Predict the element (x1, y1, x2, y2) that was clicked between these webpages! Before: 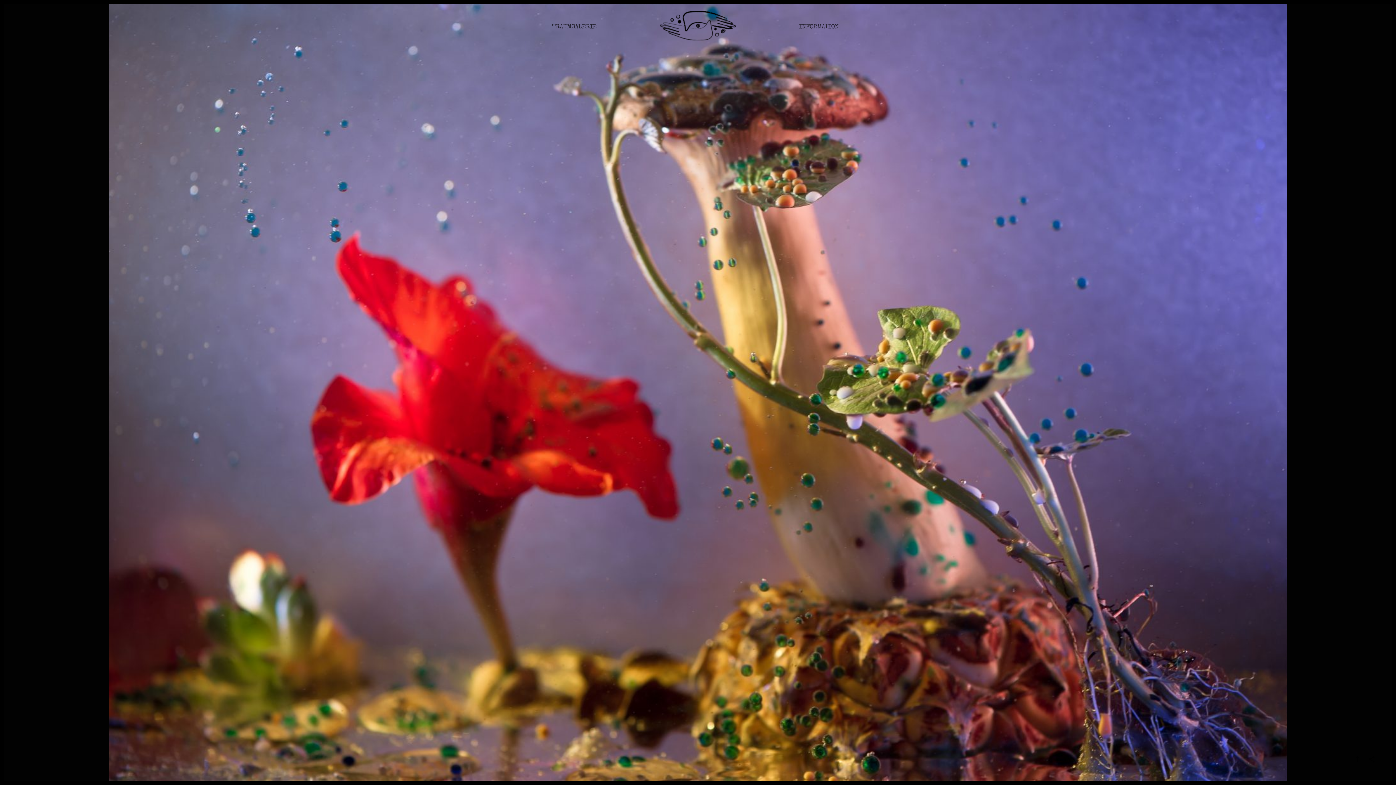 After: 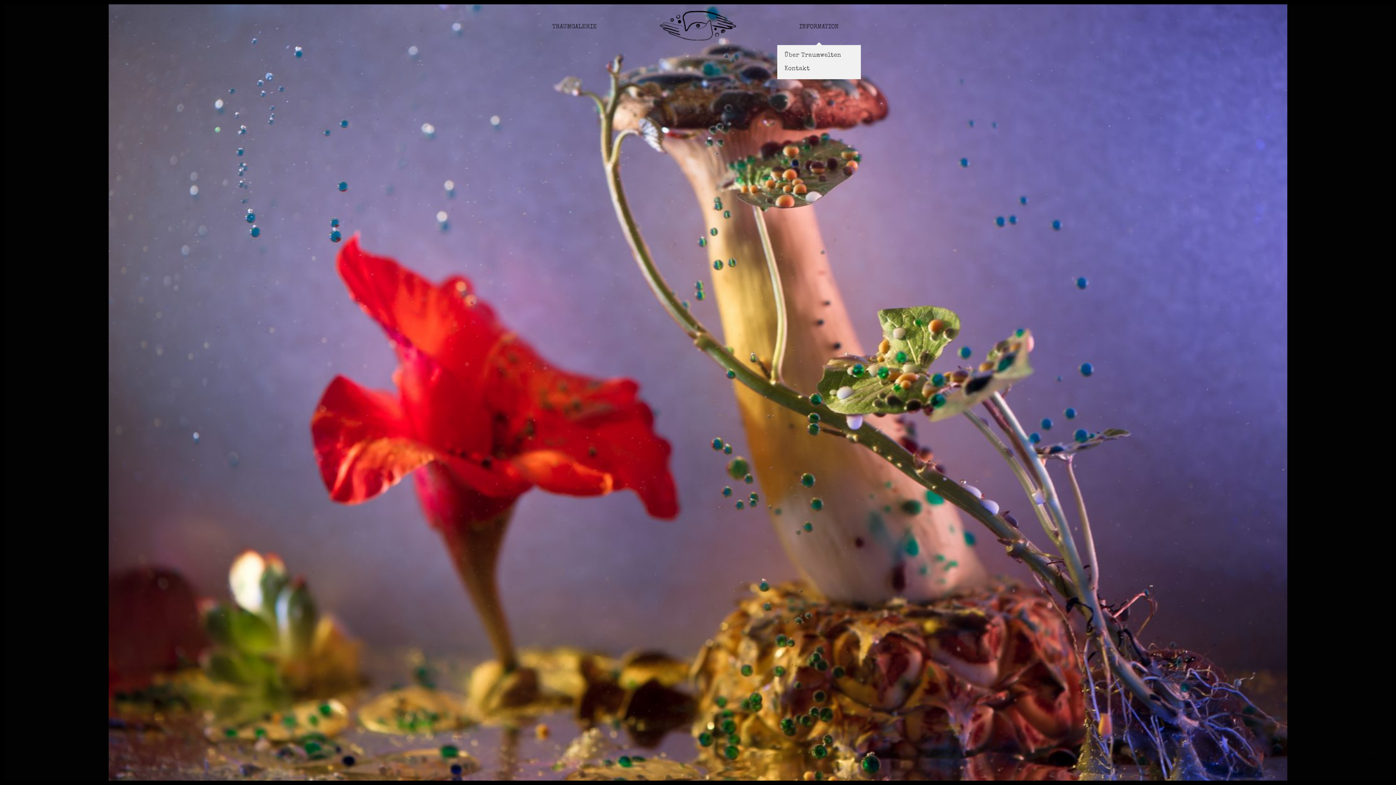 Action: bbox: (795, 8, 842, 46) label: INFORMATION